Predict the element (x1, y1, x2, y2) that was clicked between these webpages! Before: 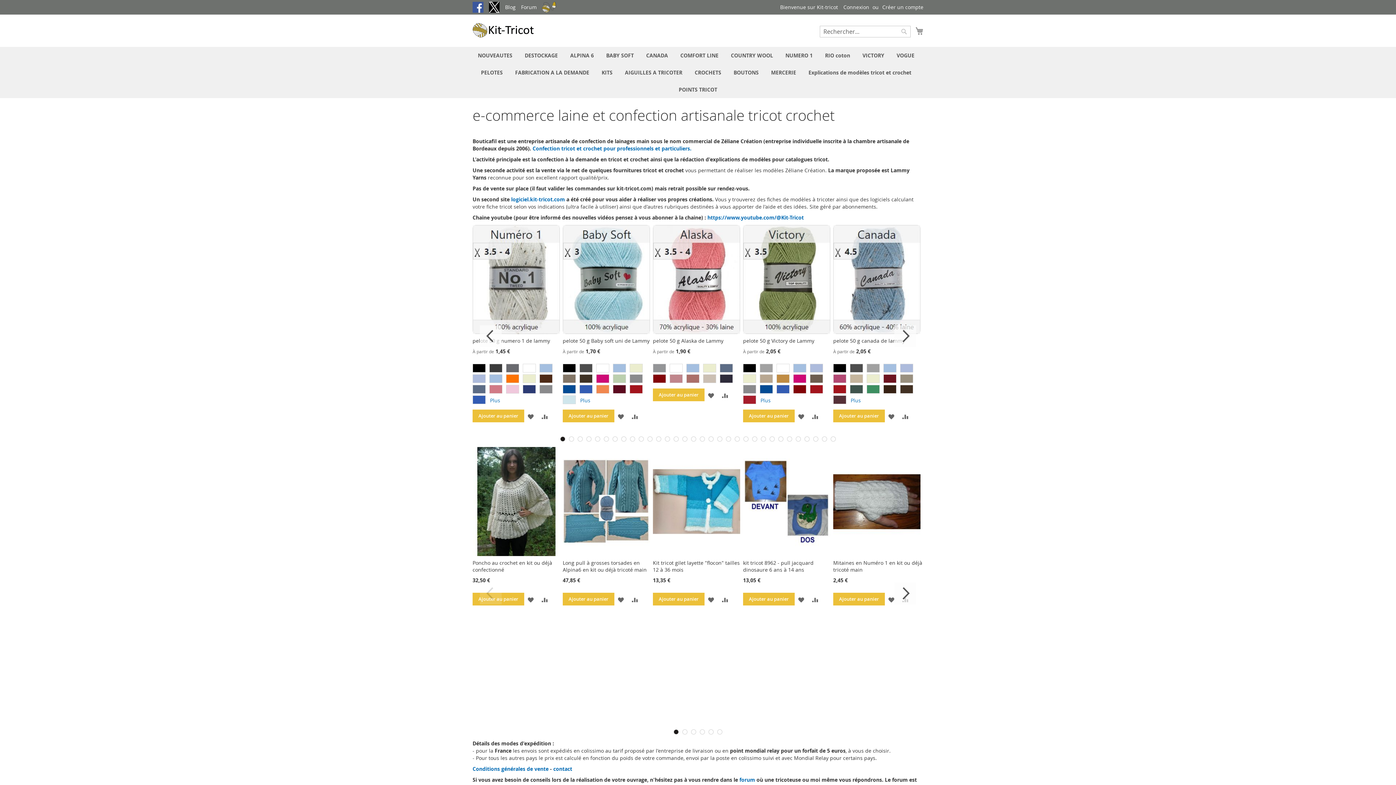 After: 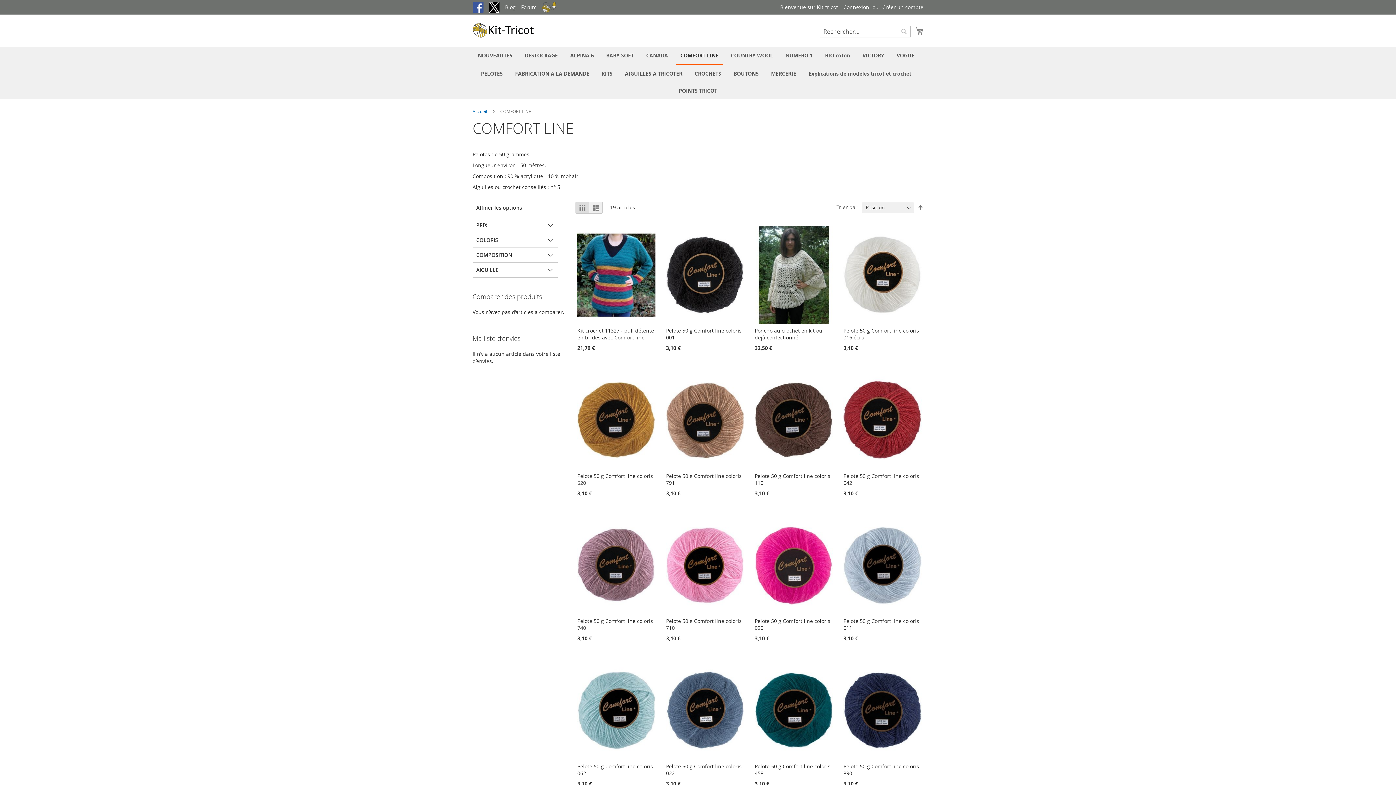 Action: label: COMFORT LINE bbox: (676, 47, 723, 64)